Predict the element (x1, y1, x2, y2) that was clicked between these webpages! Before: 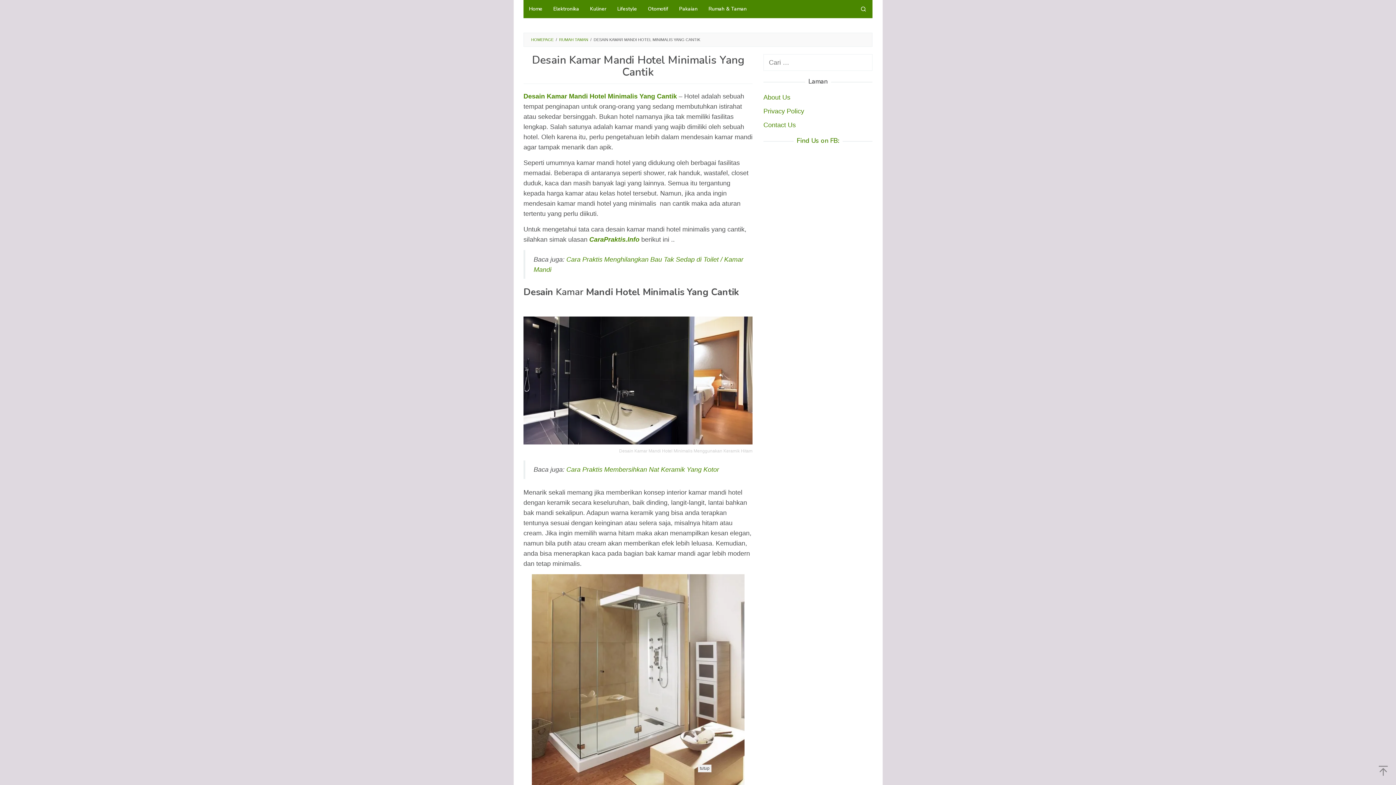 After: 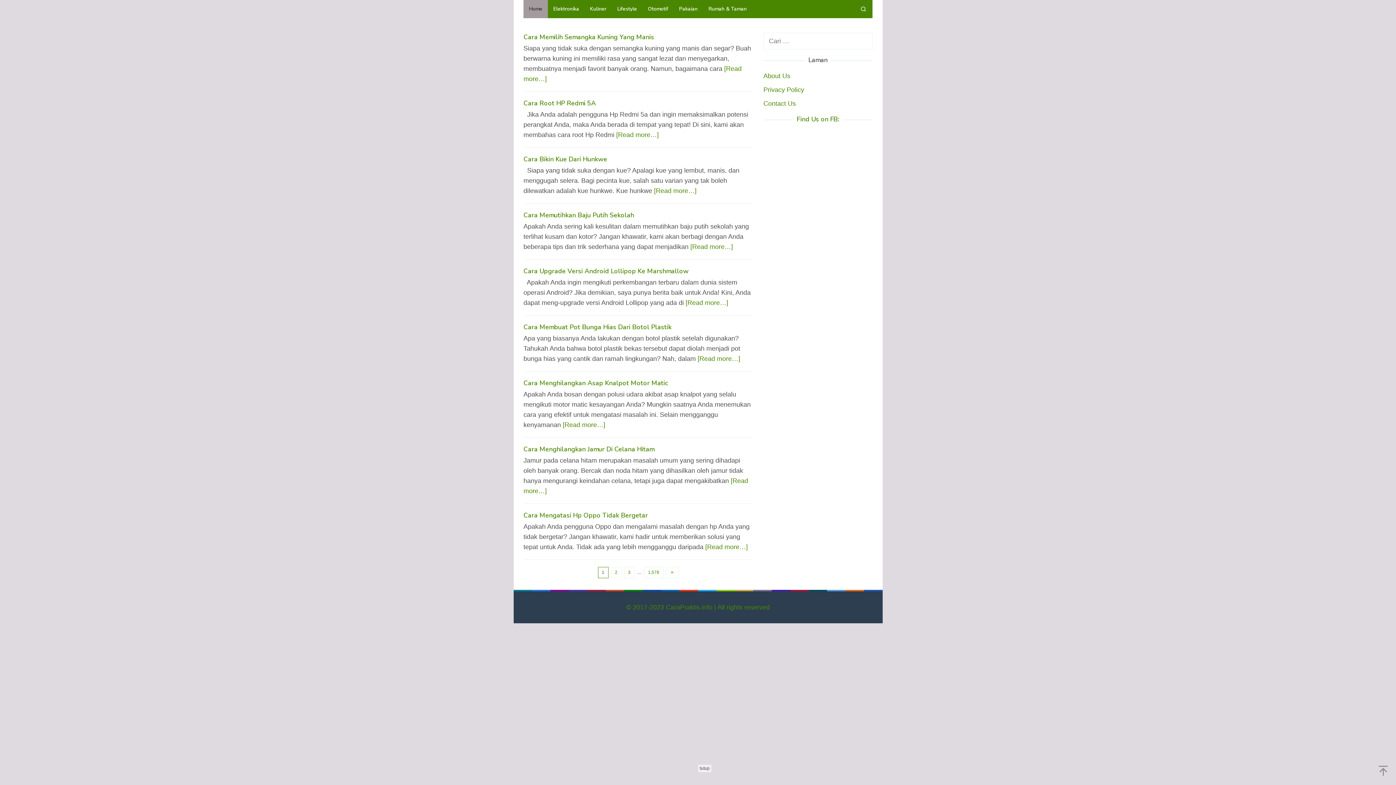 Action: bbox: (531, 37, 553, 41) label: HOMEPAGE